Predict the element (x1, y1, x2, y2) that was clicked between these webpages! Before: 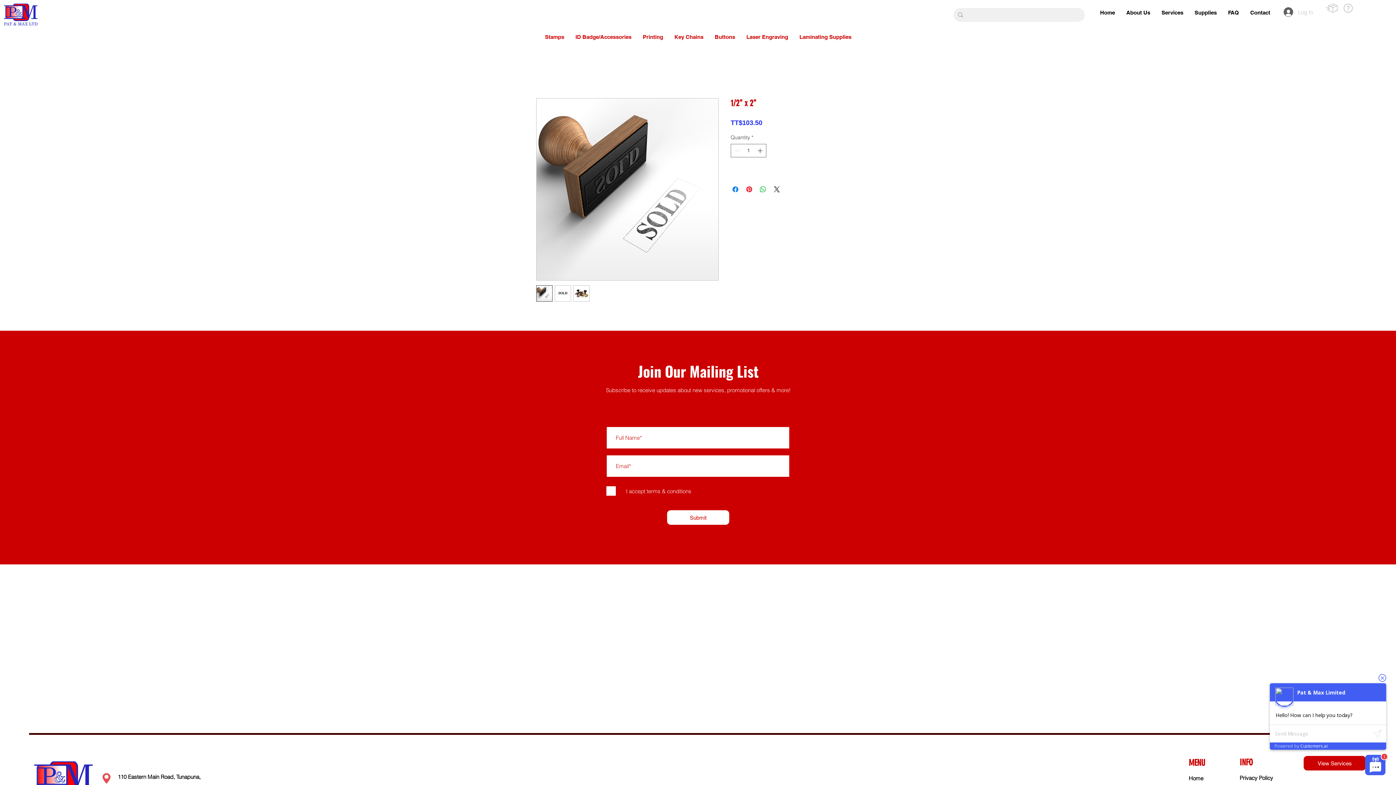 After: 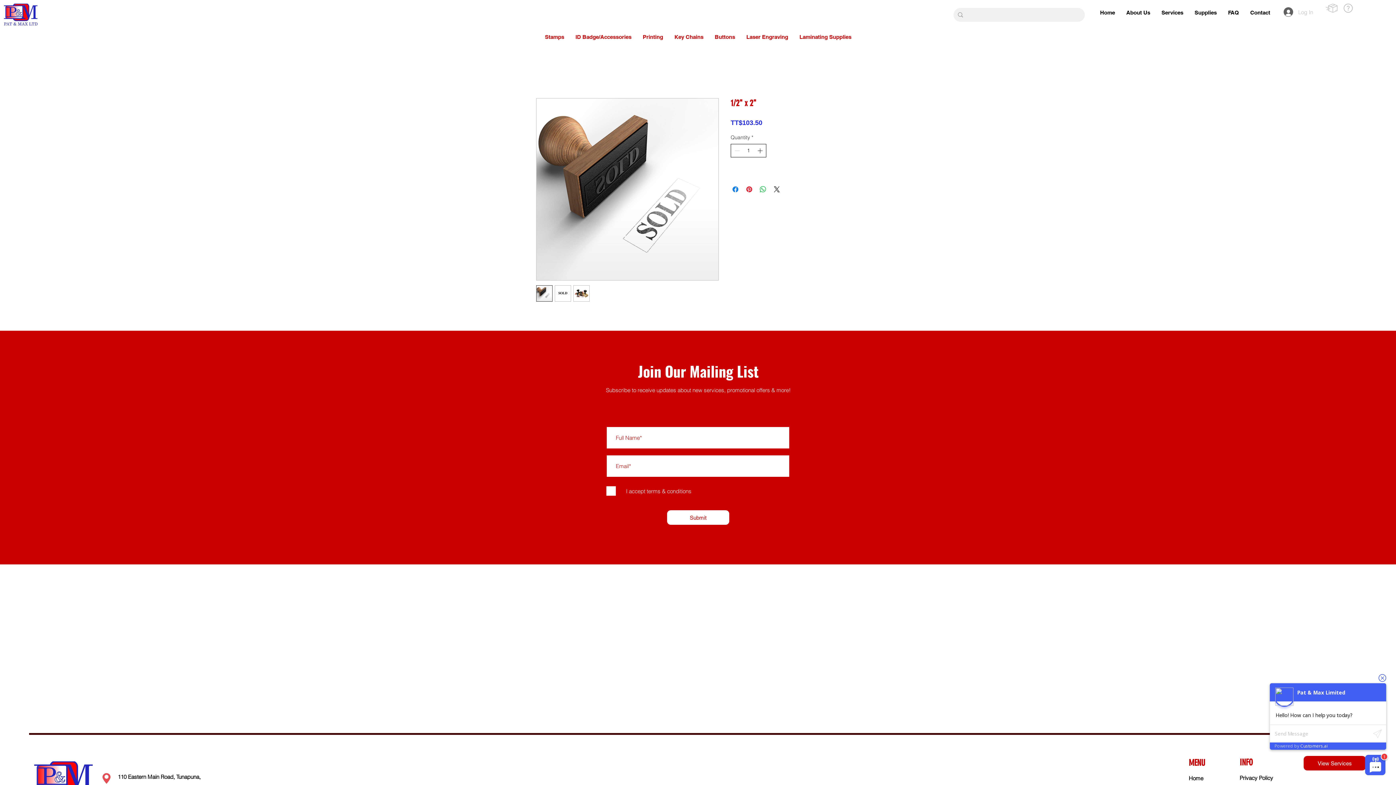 Action: bbox: (756, 144, 765, 157) label: Increment